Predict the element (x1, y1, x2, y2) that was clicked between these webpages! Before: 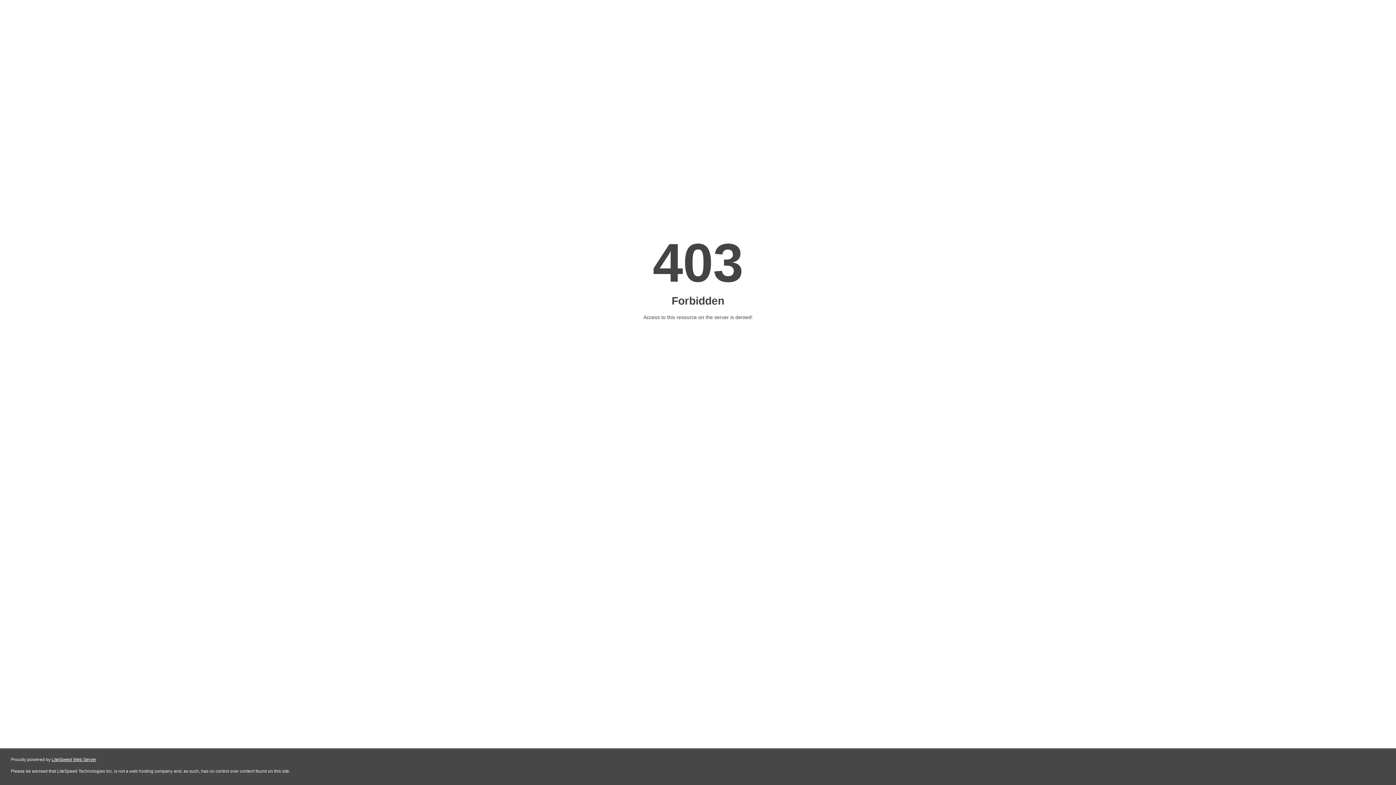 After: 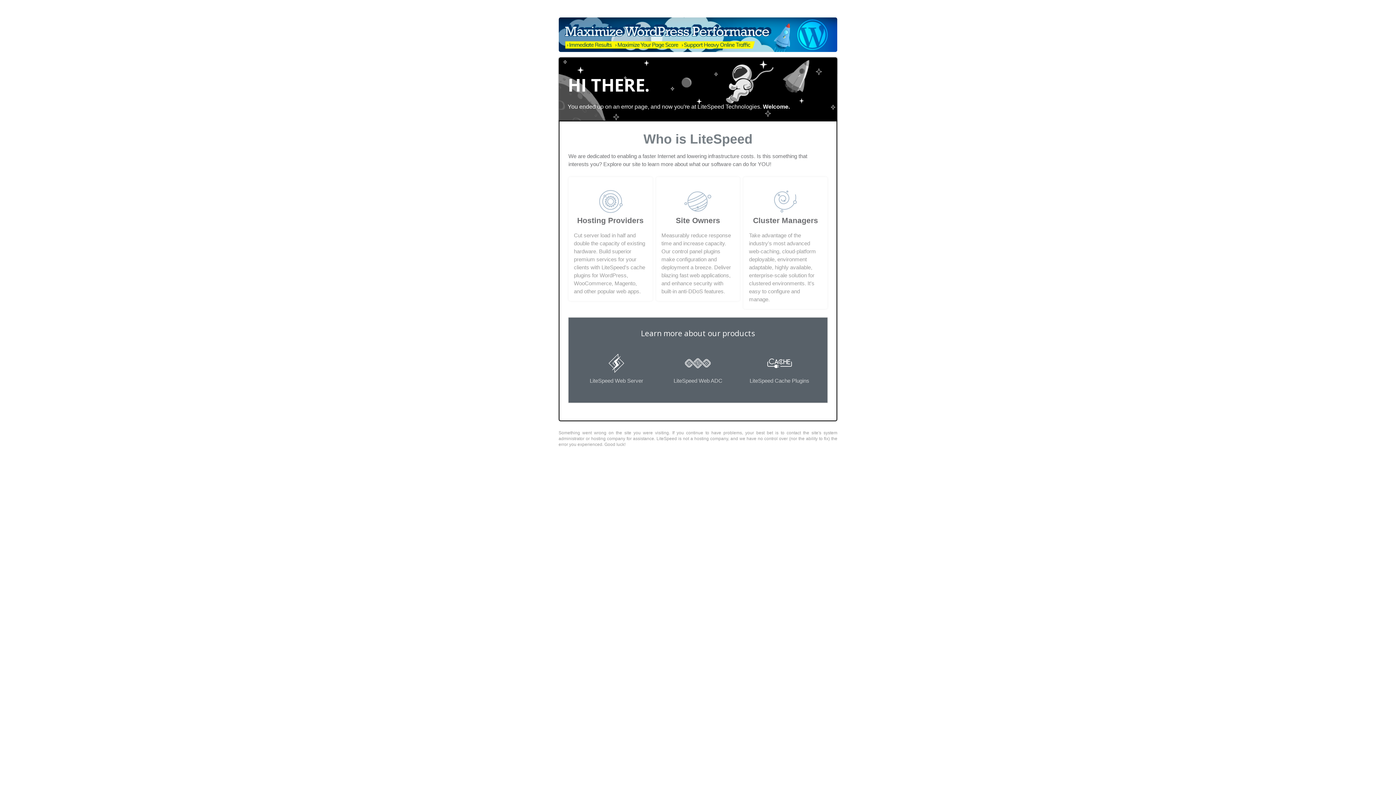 Action: bbox: (51, 757, 96, 762) label: LiteSpeed Web Server